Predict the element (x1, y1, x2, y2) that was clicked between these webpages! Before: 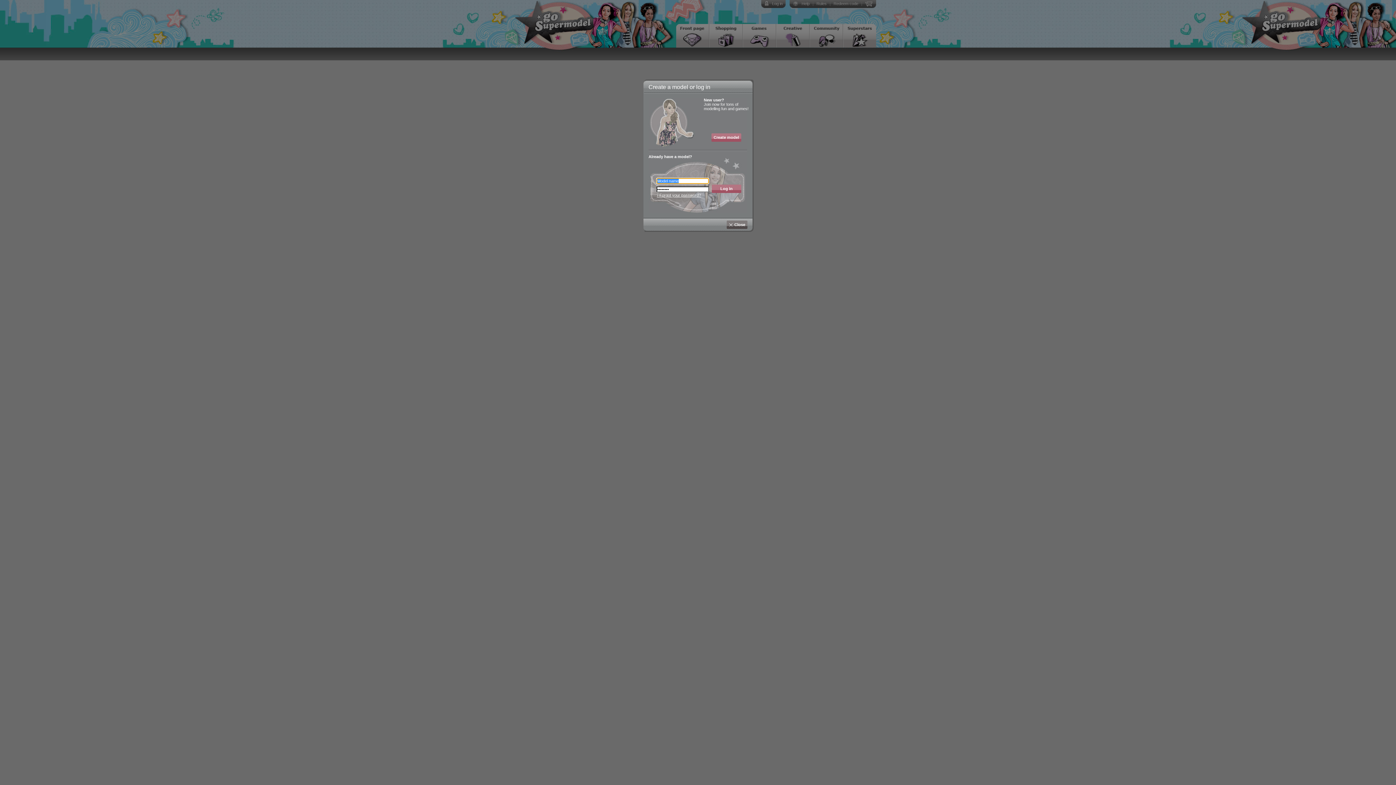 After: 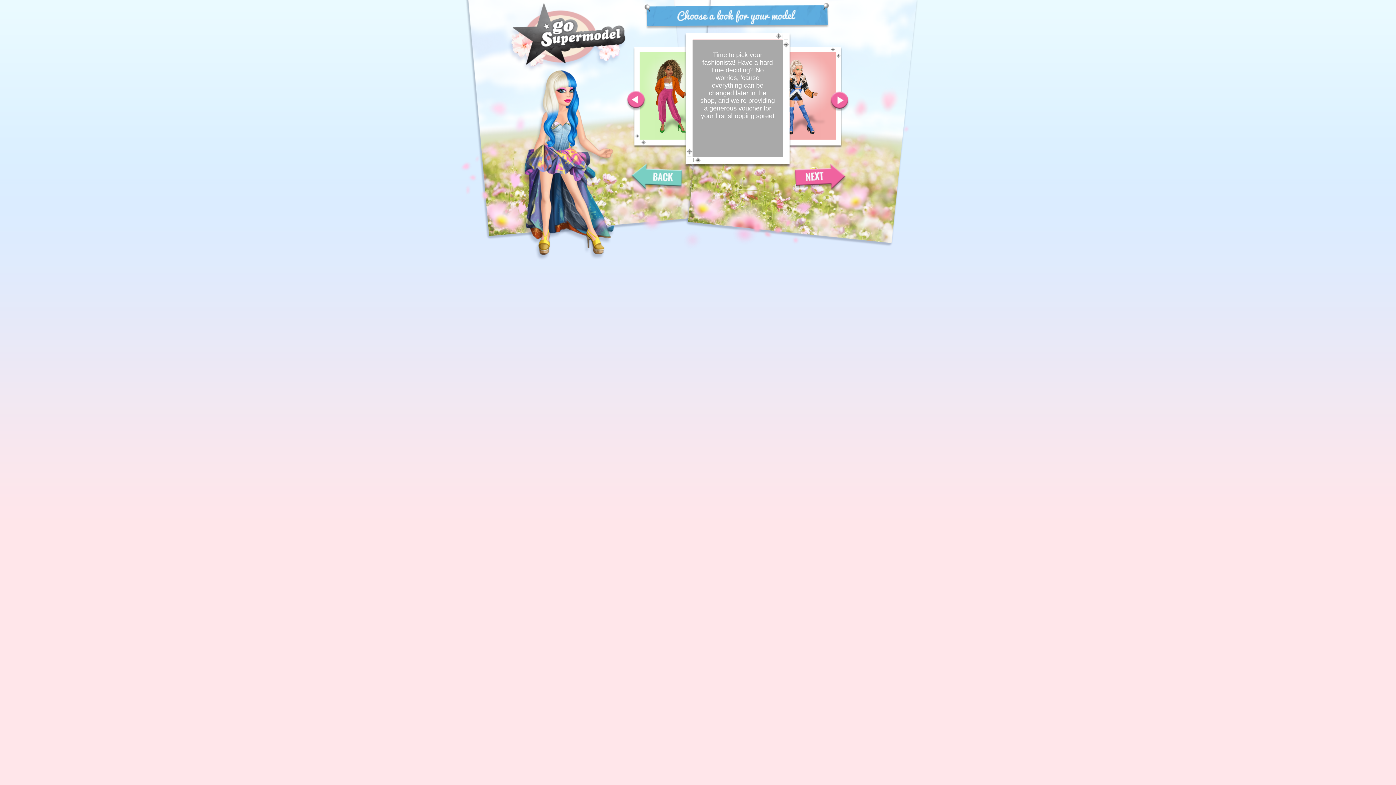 Action: label: Create model bbox: (711, 133, 741, 141)